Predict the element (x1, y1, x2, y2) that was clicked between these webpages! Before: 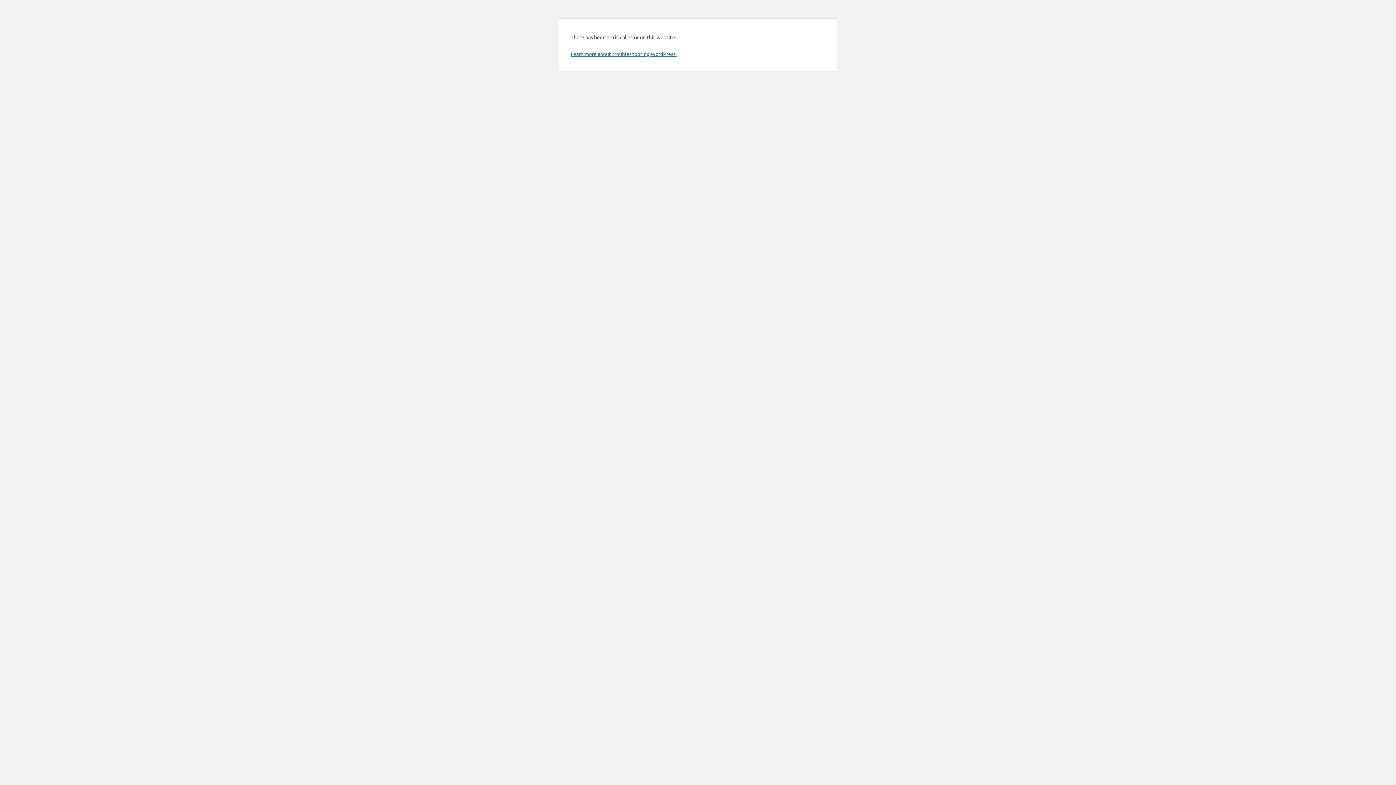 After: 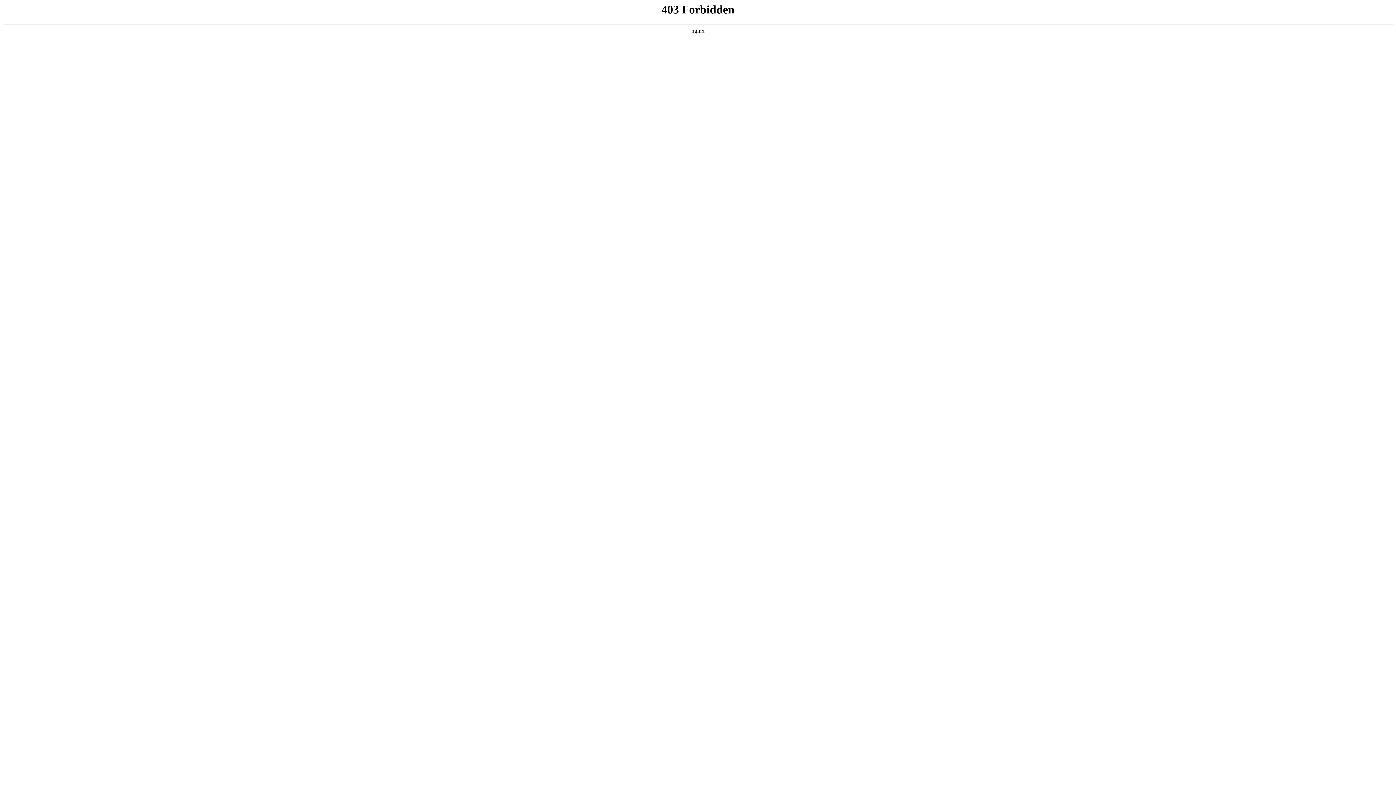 Action: label: Learn more about troubleshooting WordPress. bbox: (570, 50, 676, 57)